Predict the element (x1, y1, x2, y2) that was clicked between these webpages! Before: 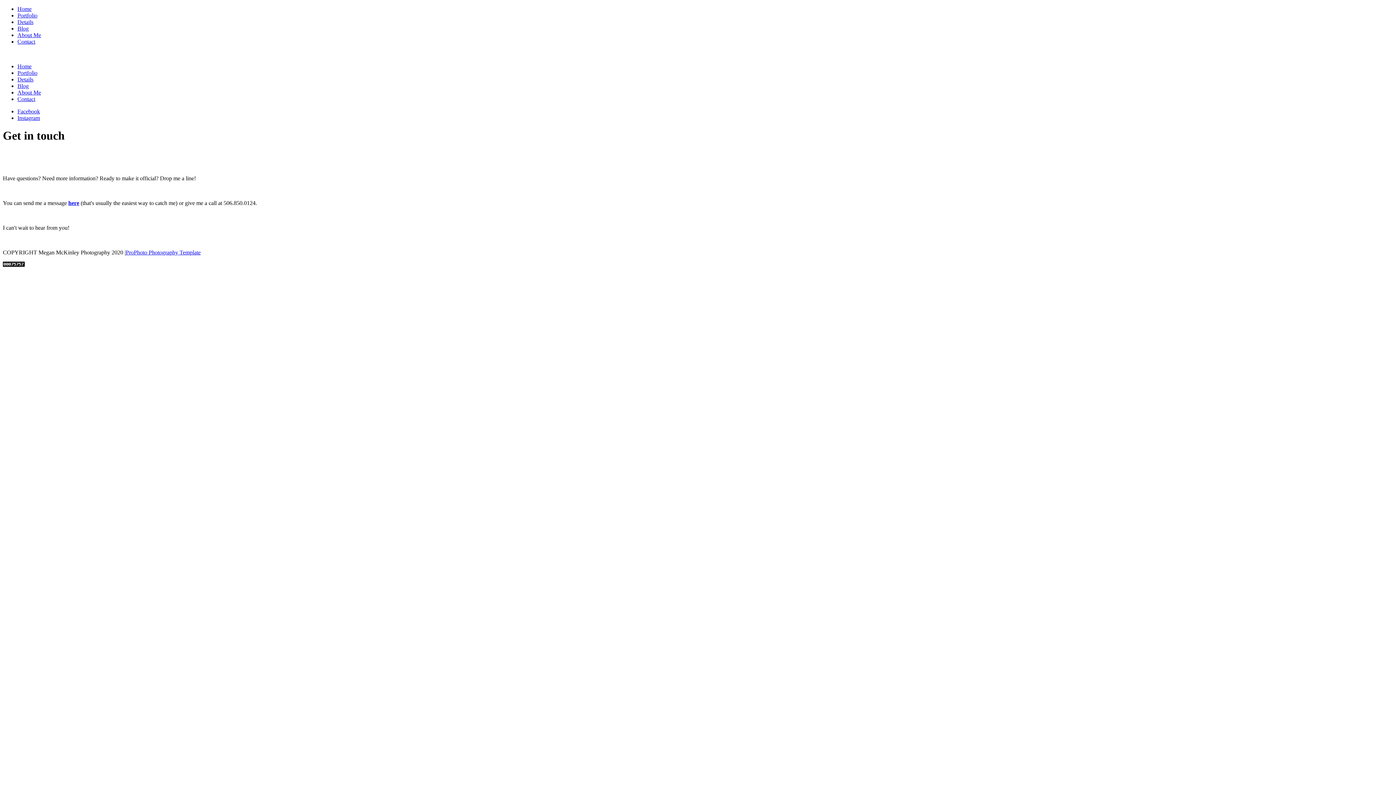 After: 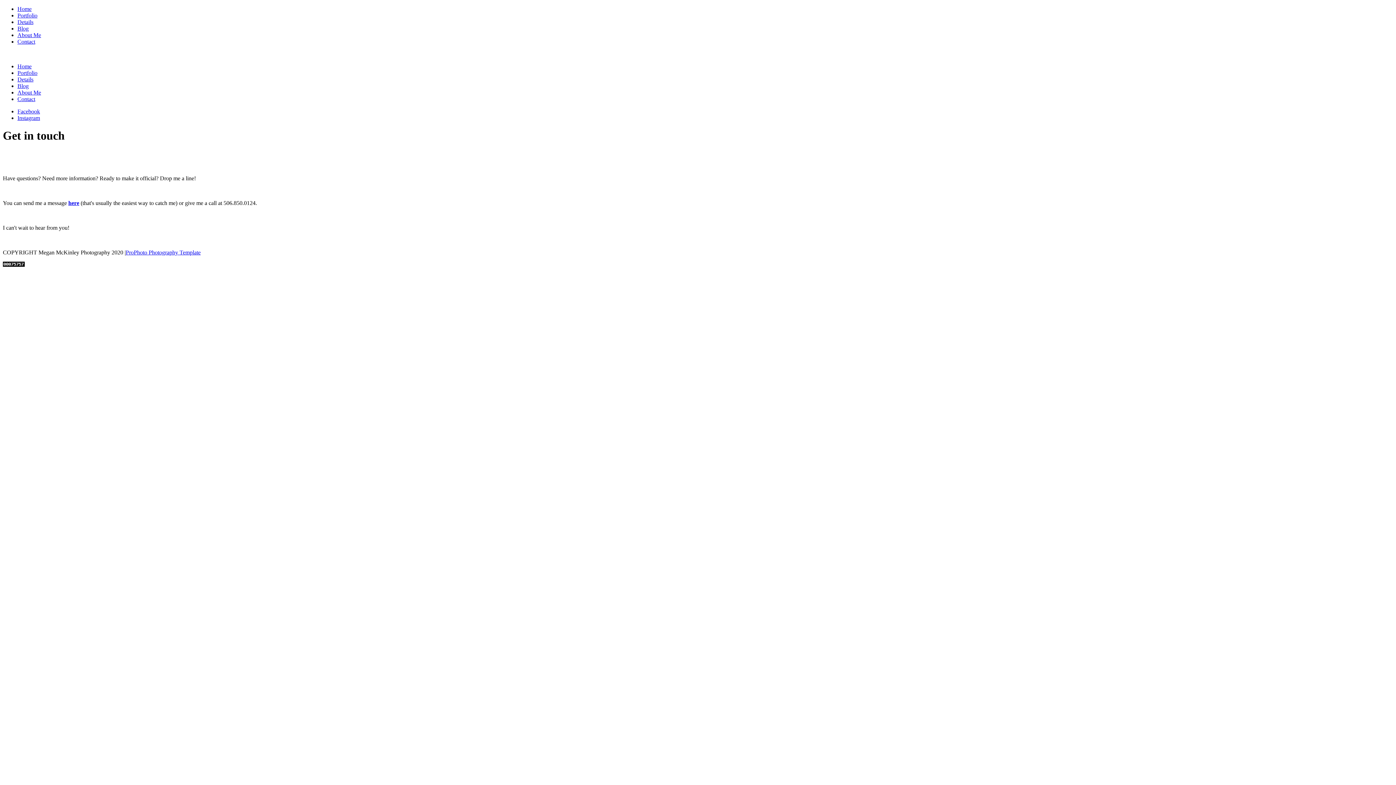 Action: bbox: (2, 261, 24, 267)